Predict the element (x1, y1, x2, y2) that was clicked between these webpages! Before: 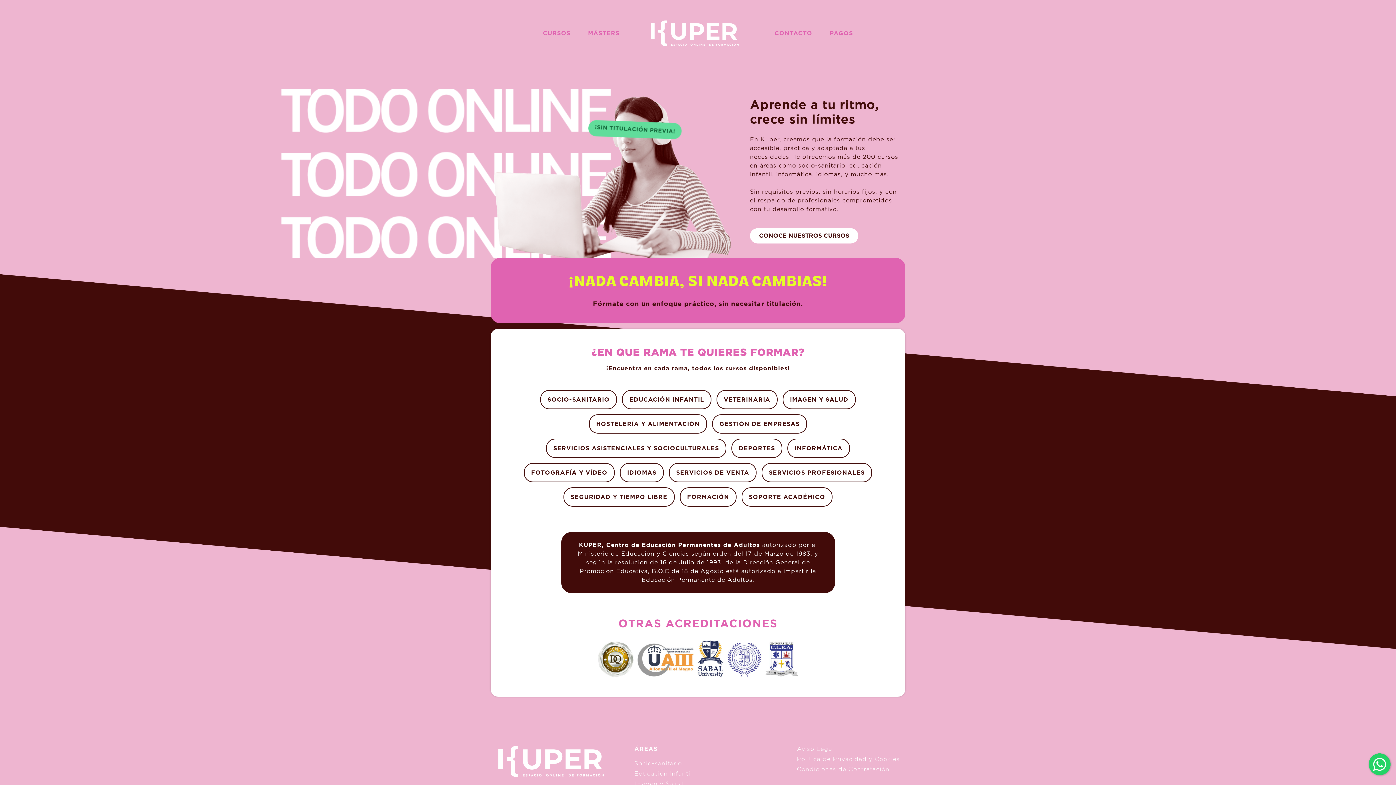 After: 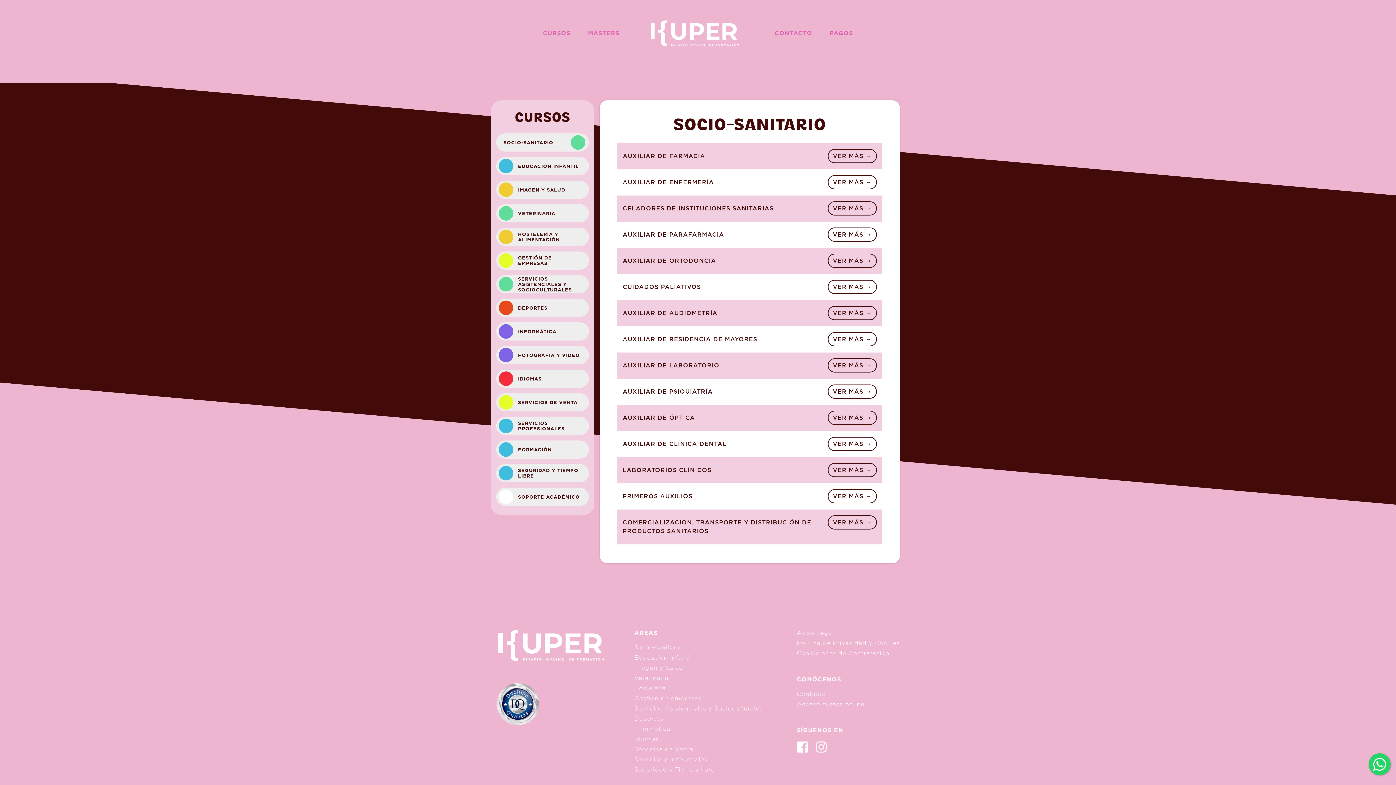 Action: label: Socio-sanitario bbox: (634, 759, 786, 768)